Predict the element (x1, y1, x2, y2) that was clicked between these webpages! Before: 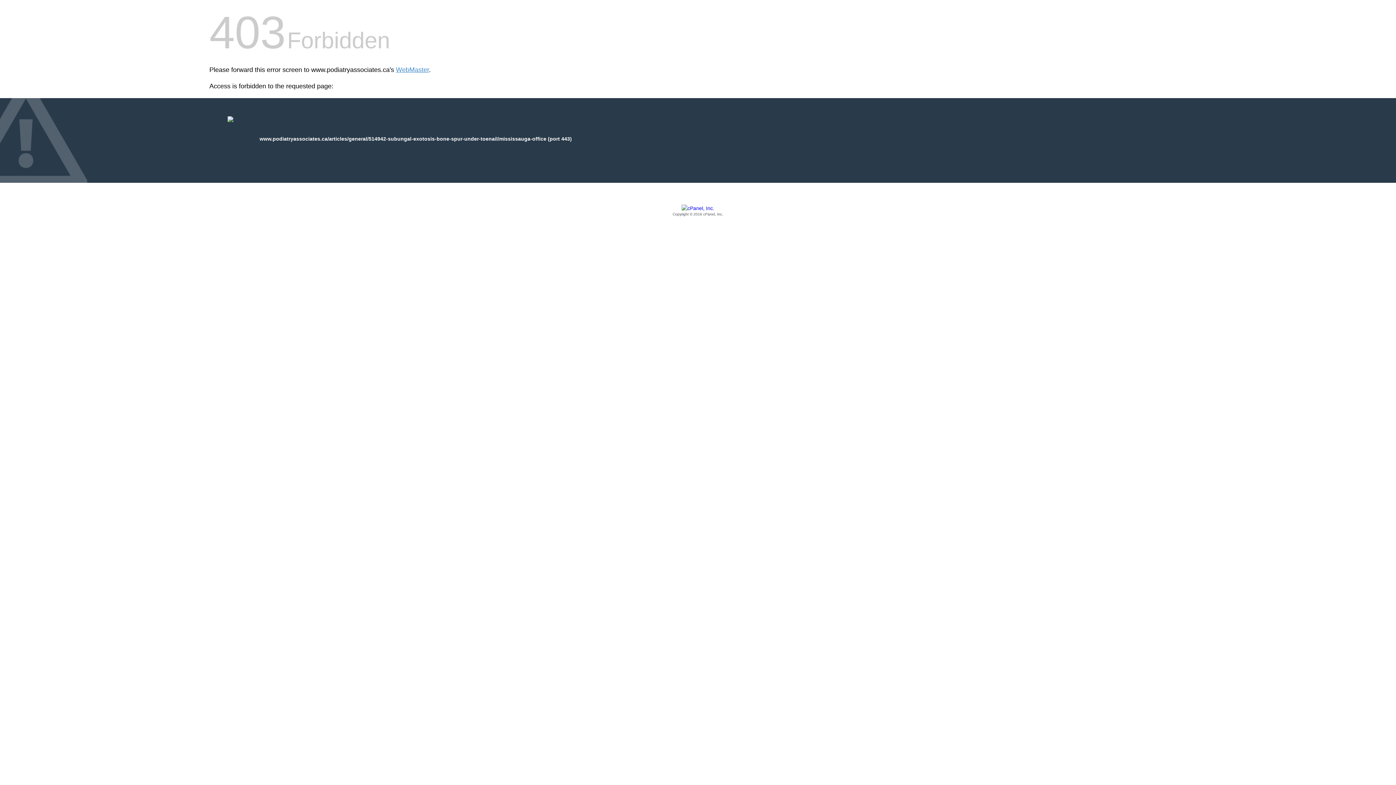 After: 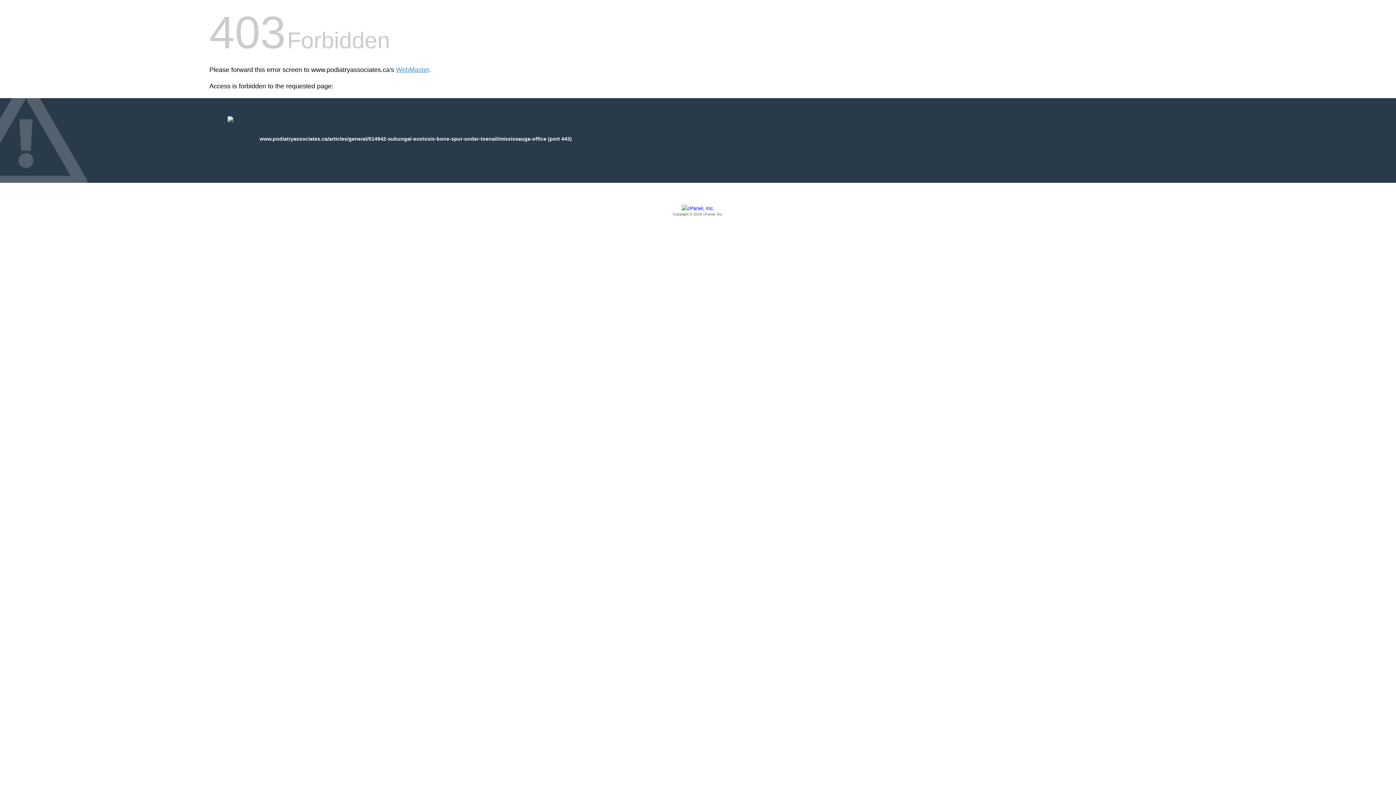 Action: bbox: (209, 205, 1186, 217) label: Copyright © 2016 cPanel, Inc.